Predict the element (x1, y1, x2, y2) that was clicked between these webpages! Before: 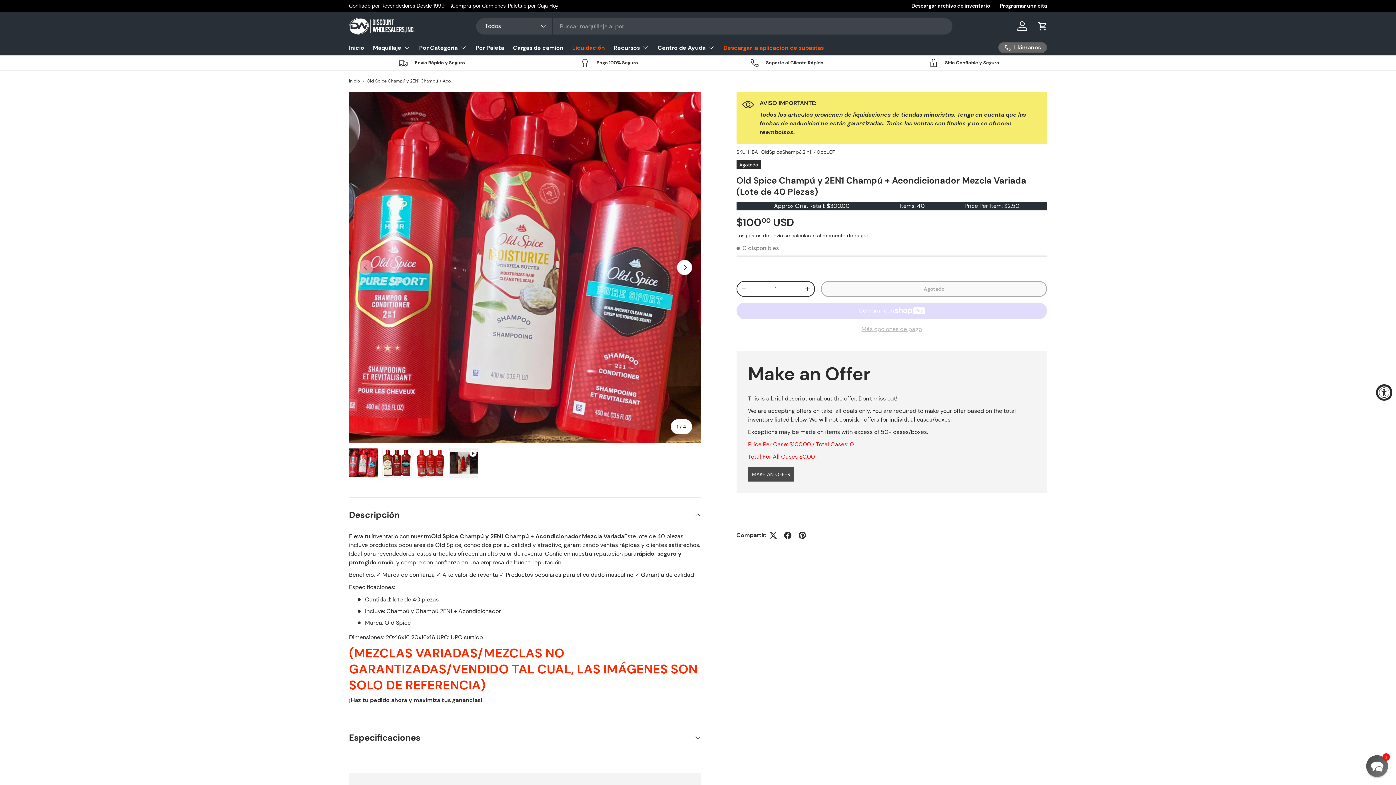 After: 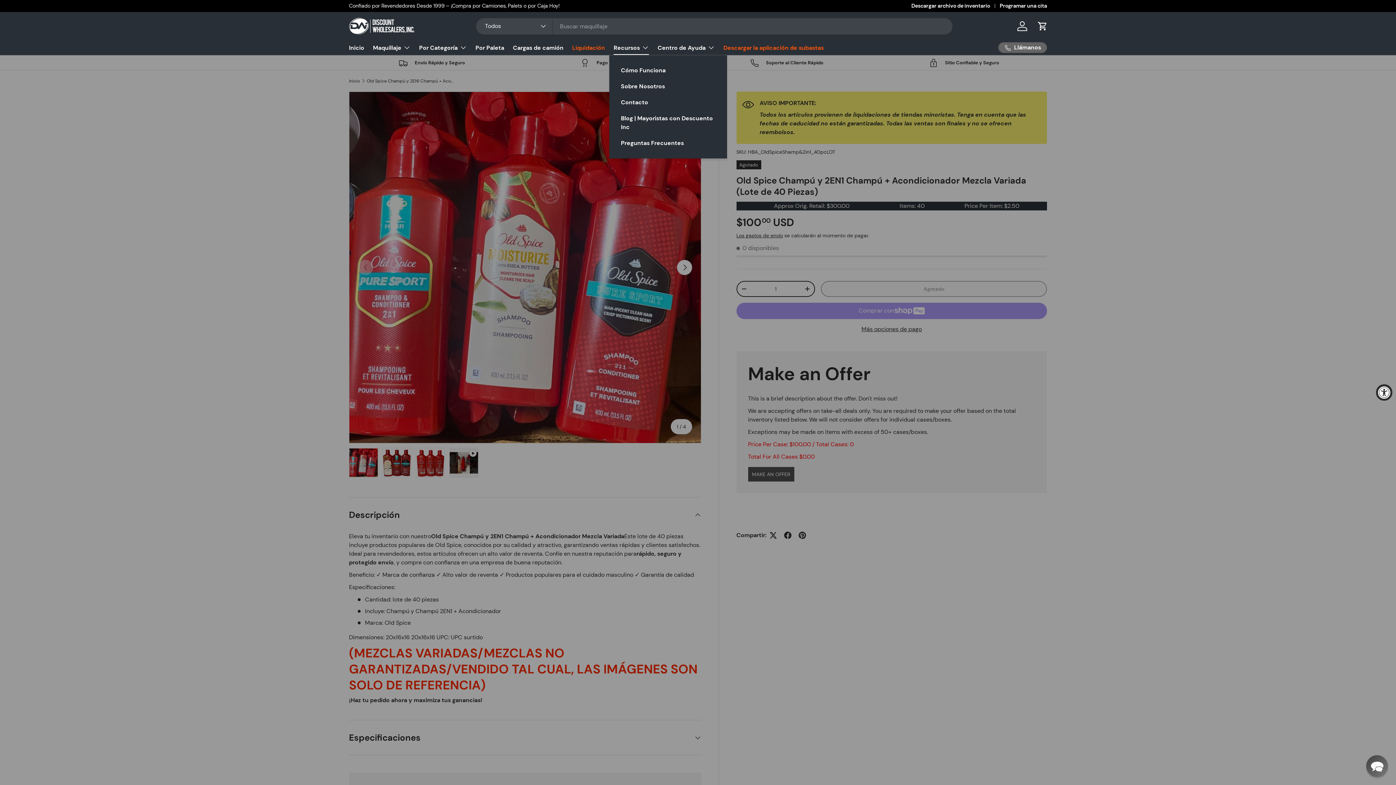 Action: label: Recursos bbox: (613, 40, 649, 54)